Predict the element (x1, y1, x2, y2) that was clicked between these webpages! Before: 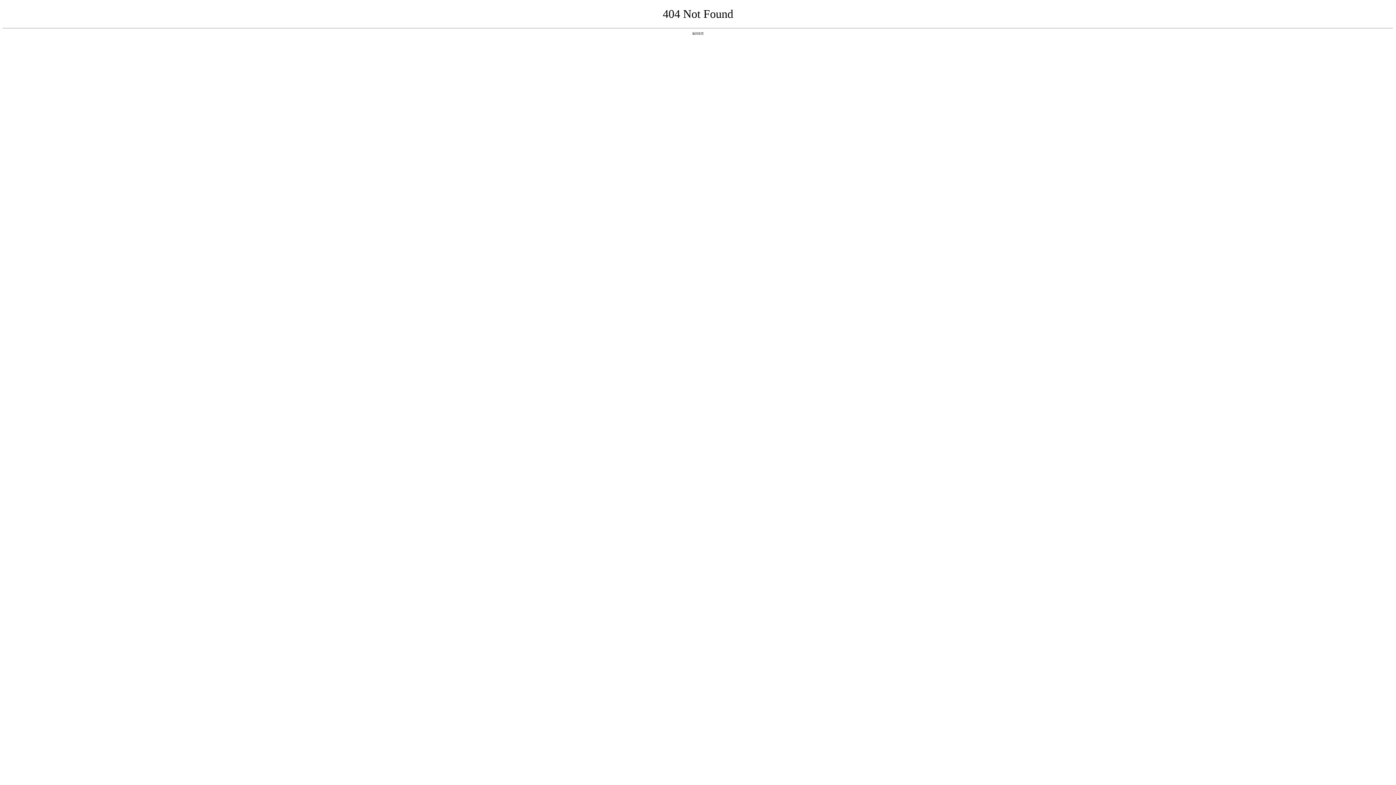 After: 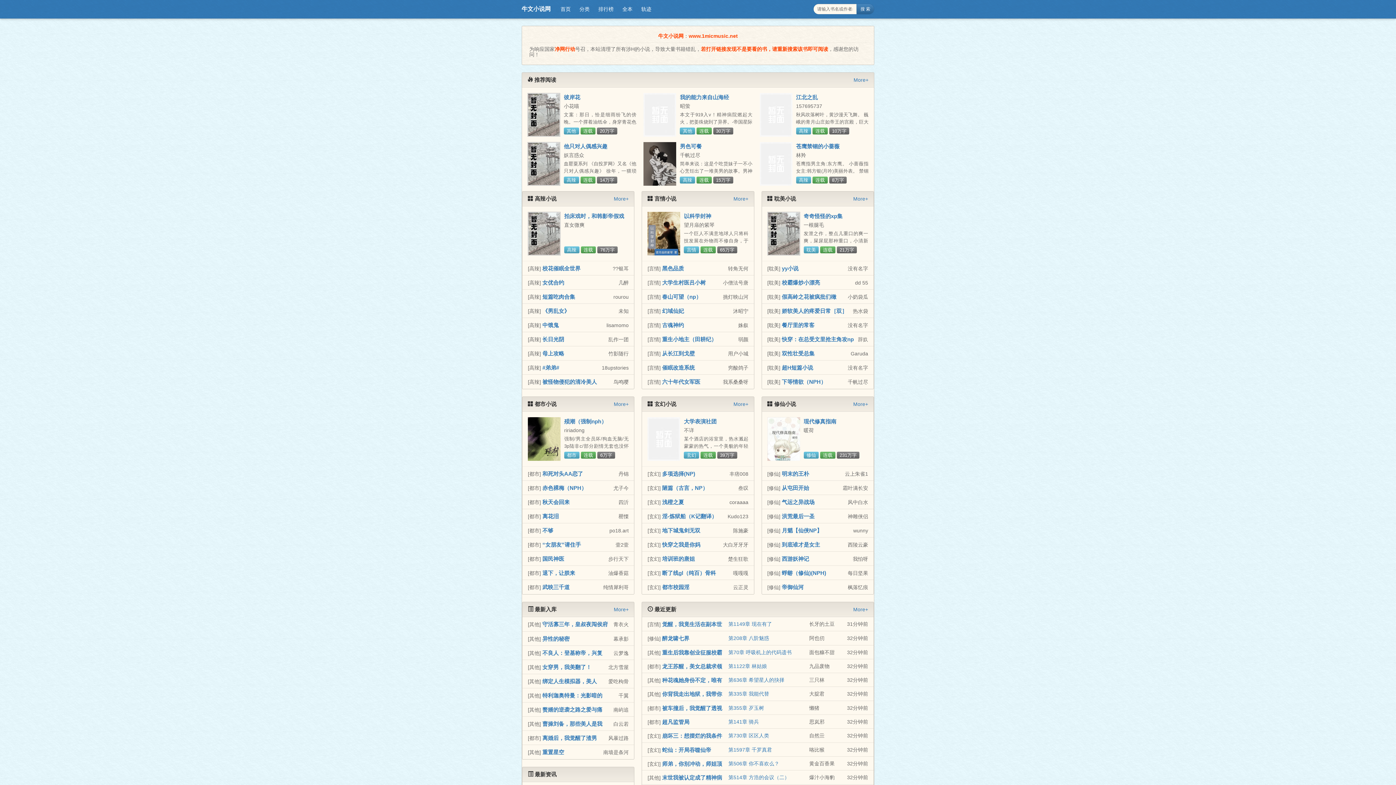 Action: bbox: (692, 31, 704, 35) label: 返回首页